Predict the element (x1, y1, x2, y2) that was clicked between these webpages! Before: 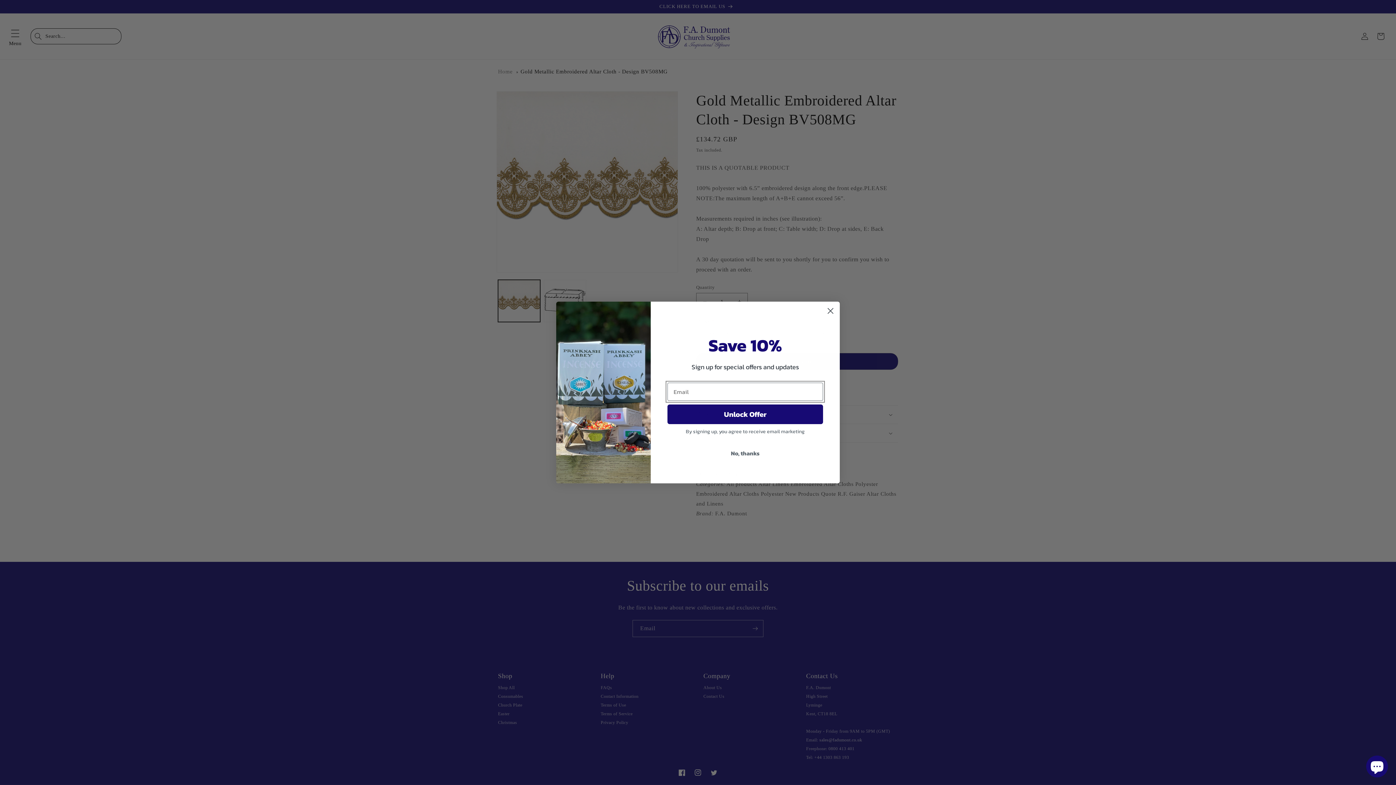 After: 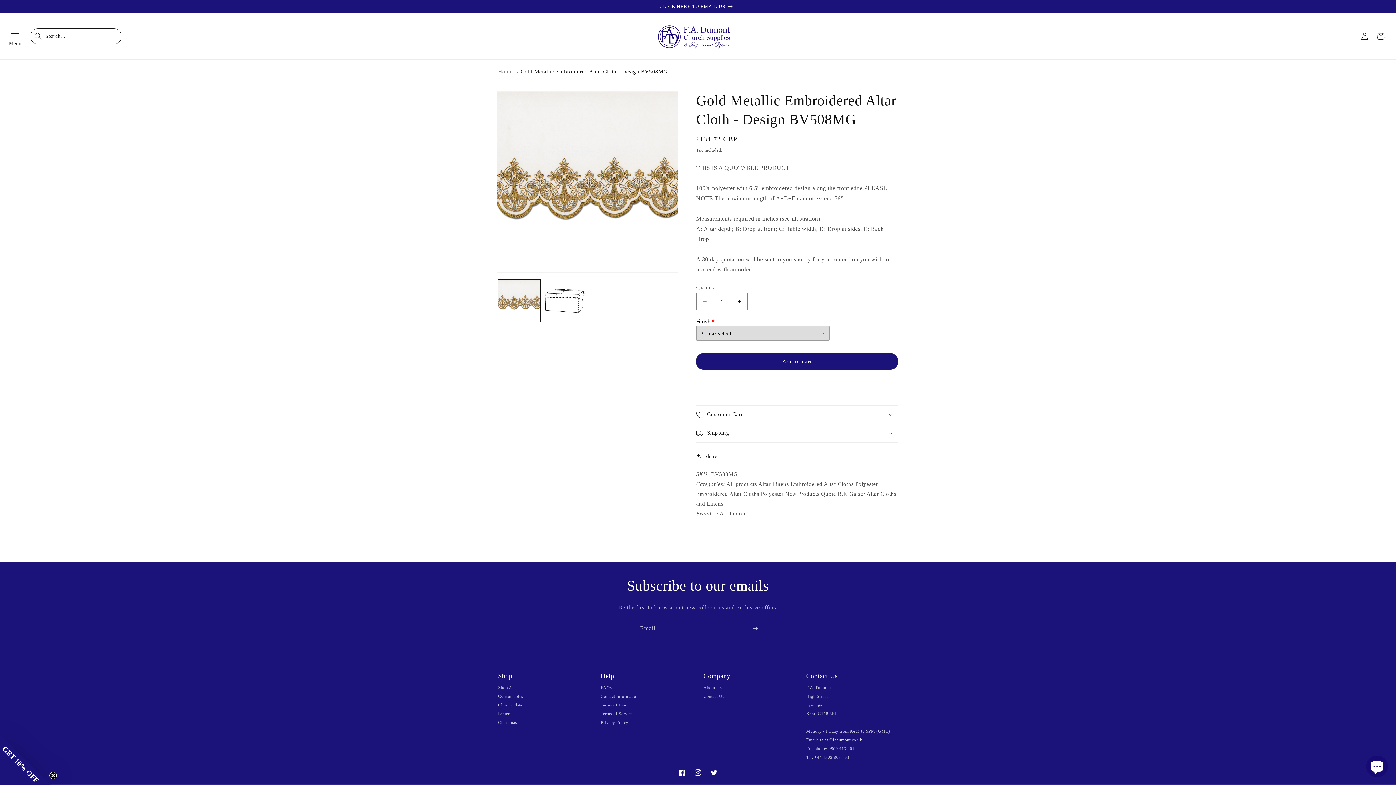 Action: label: Close dialog bbox: (824, 304, 837, 317)